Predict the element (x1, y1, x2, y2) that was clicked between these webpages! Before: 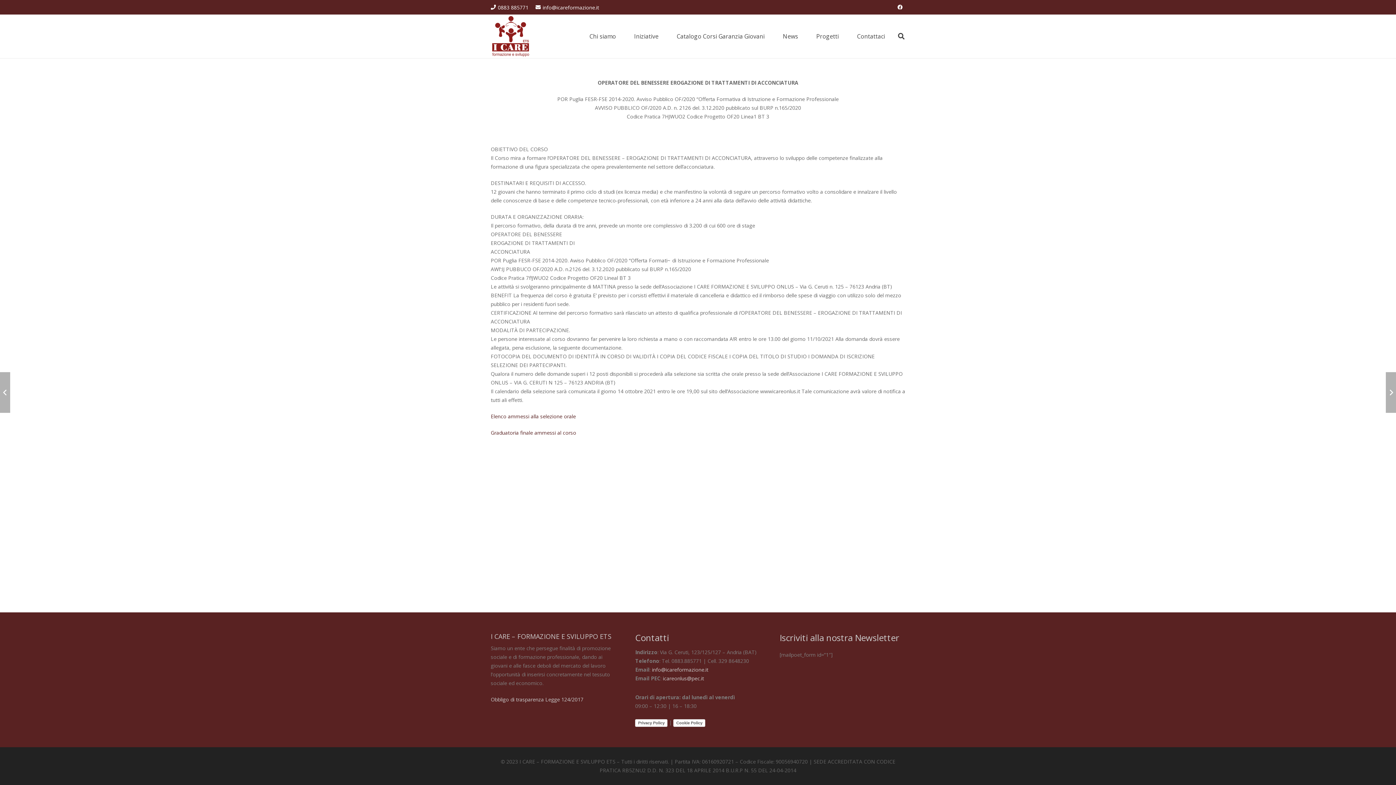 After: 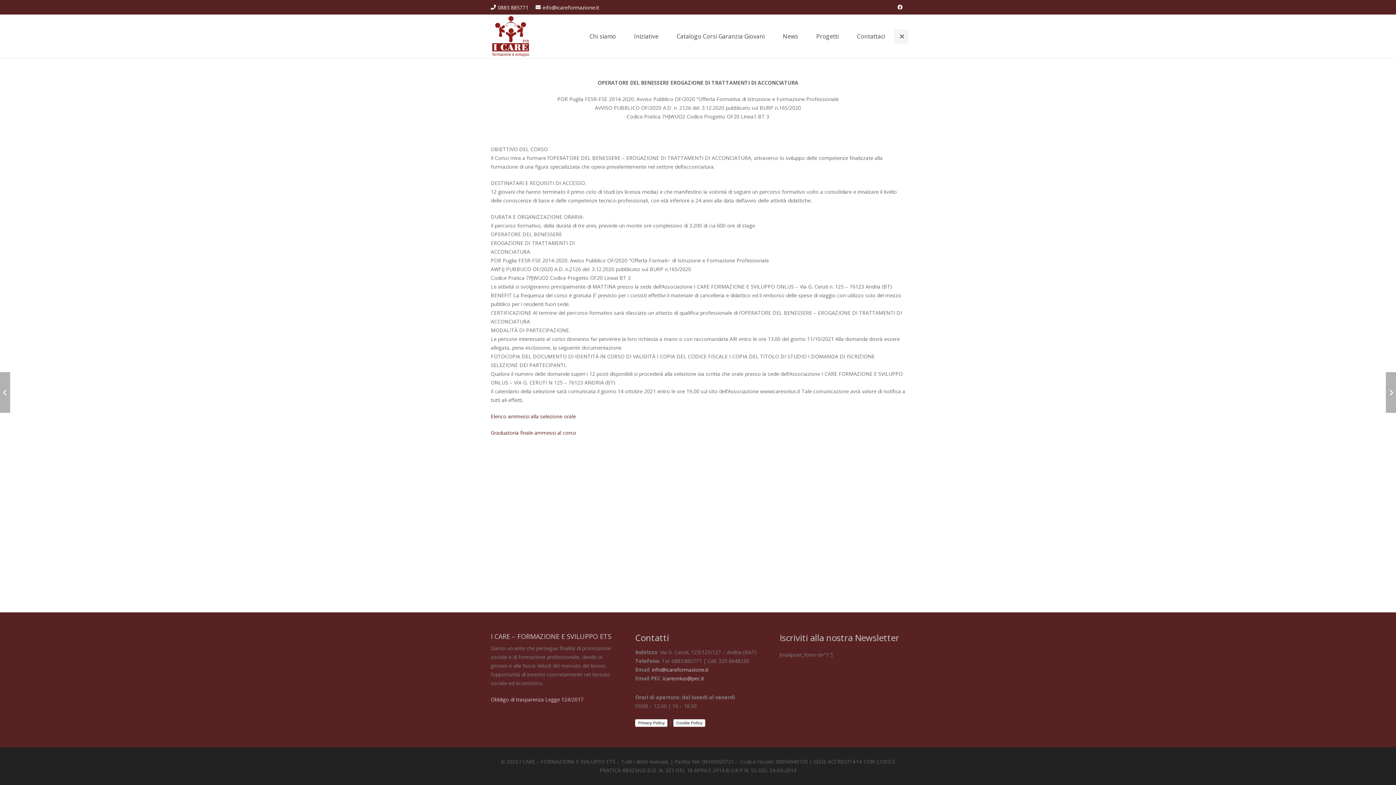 Action: bbox: (894, 29, 908, 43) label: Cerca